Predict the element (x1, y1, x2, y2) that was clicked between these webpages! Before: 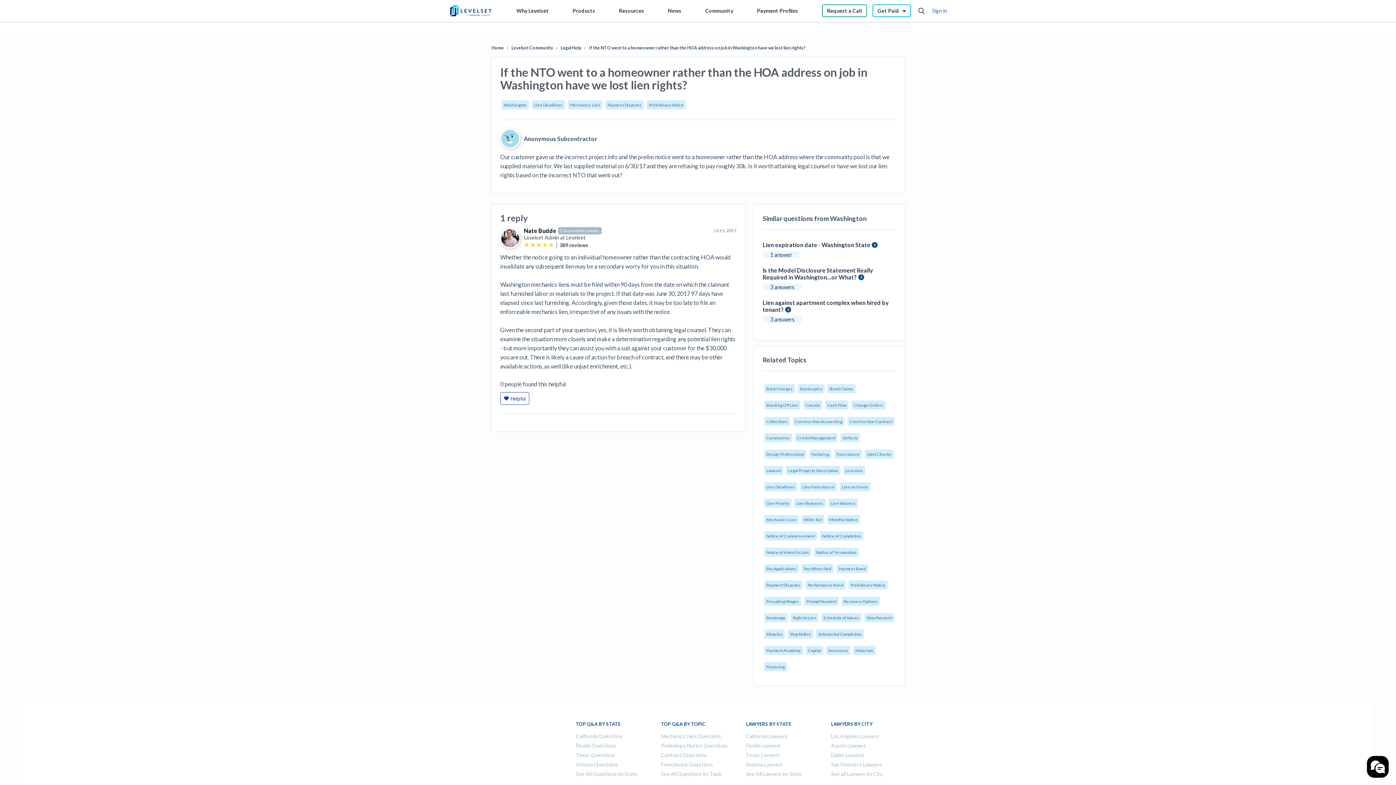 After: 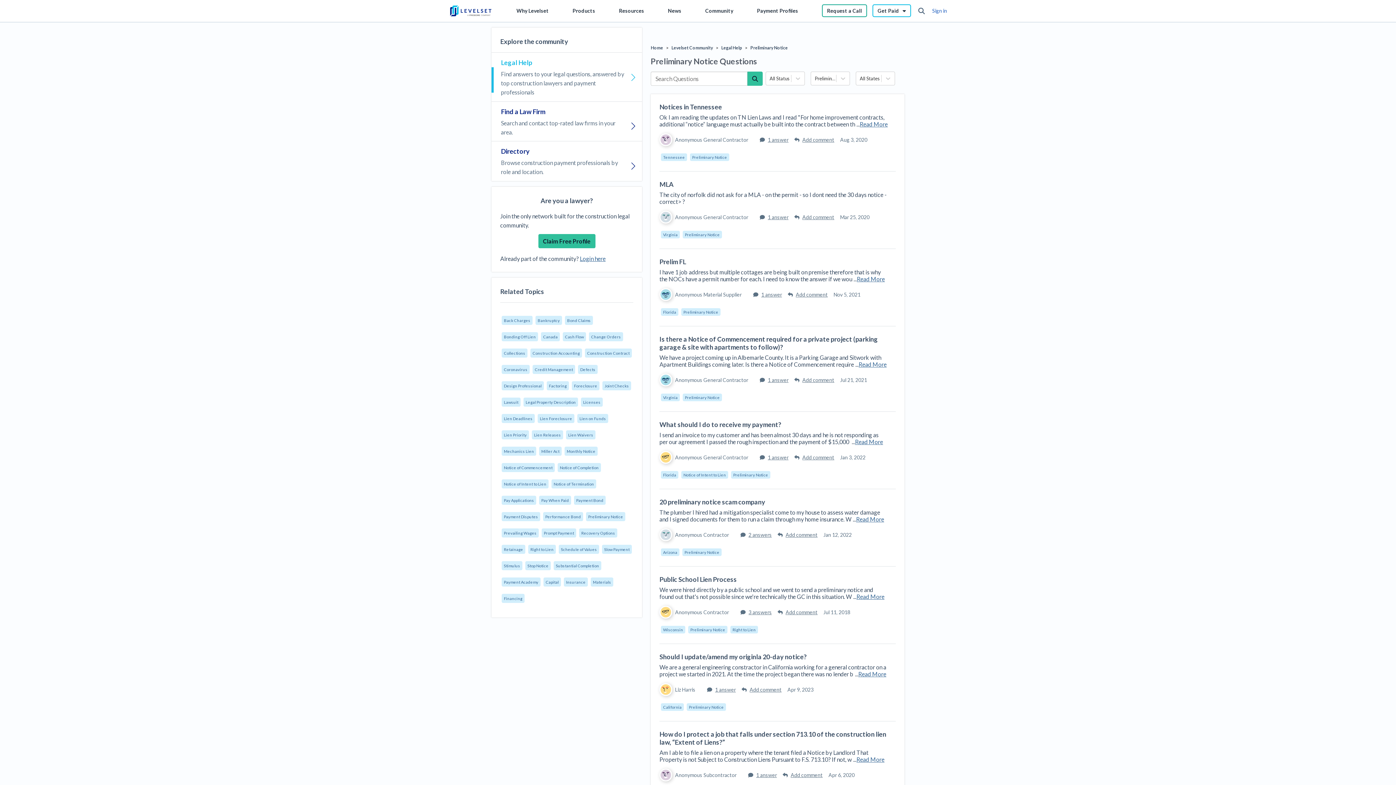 Action: bbox: (848, 580, 888, 589) label: Preliminary Notice